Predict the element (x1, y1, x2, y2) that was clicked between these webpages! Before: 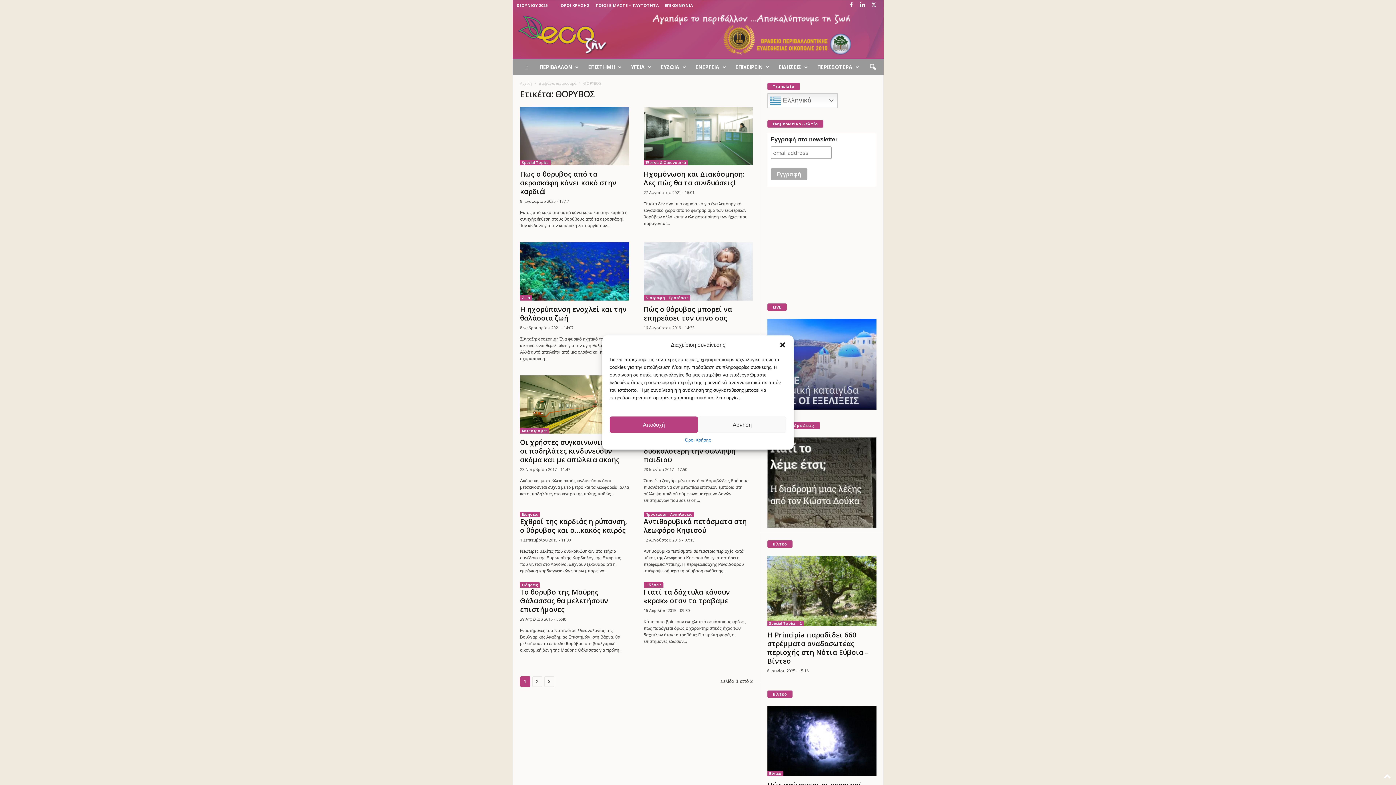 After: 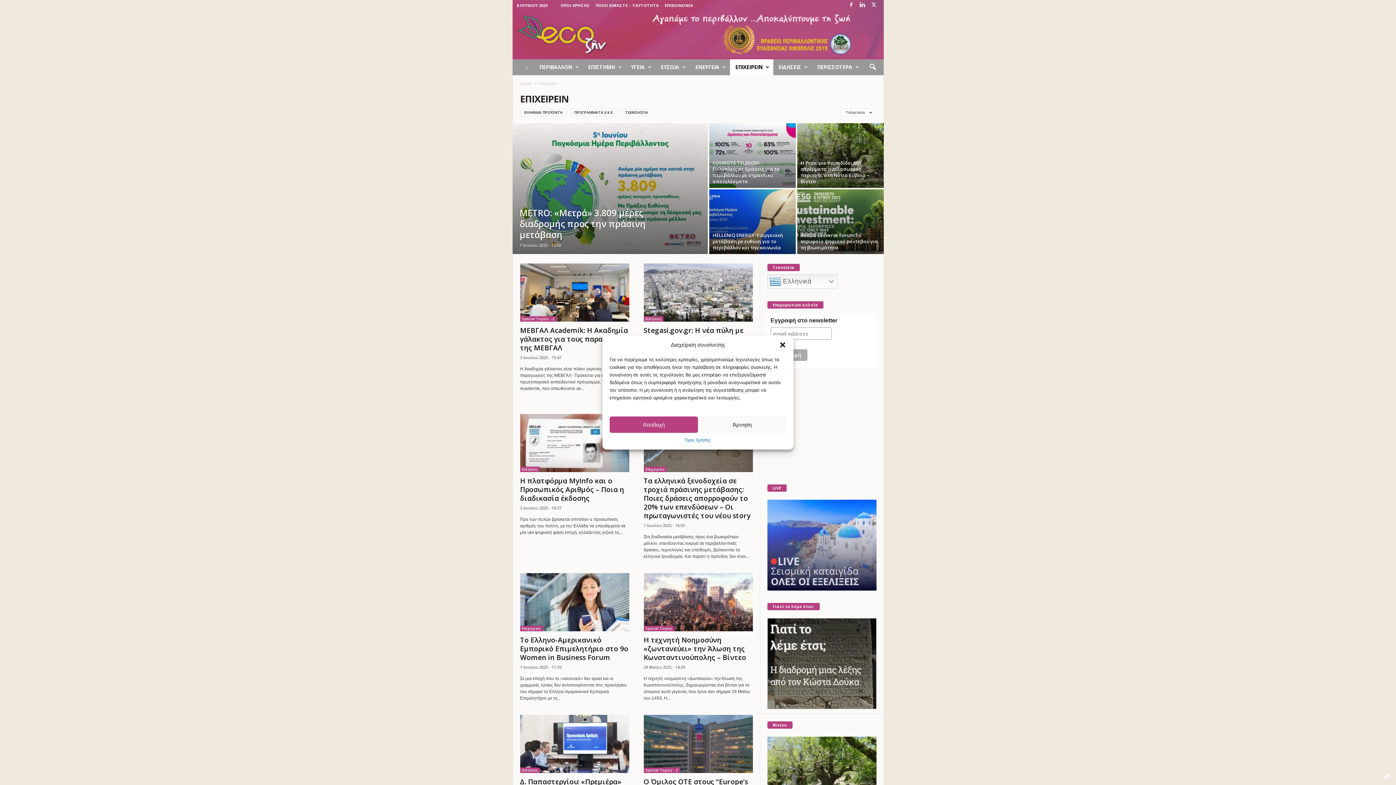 Action: bbox: (730, 59, 773, 75) label: ΕΠΙΧΕΙΡΕΙΝ